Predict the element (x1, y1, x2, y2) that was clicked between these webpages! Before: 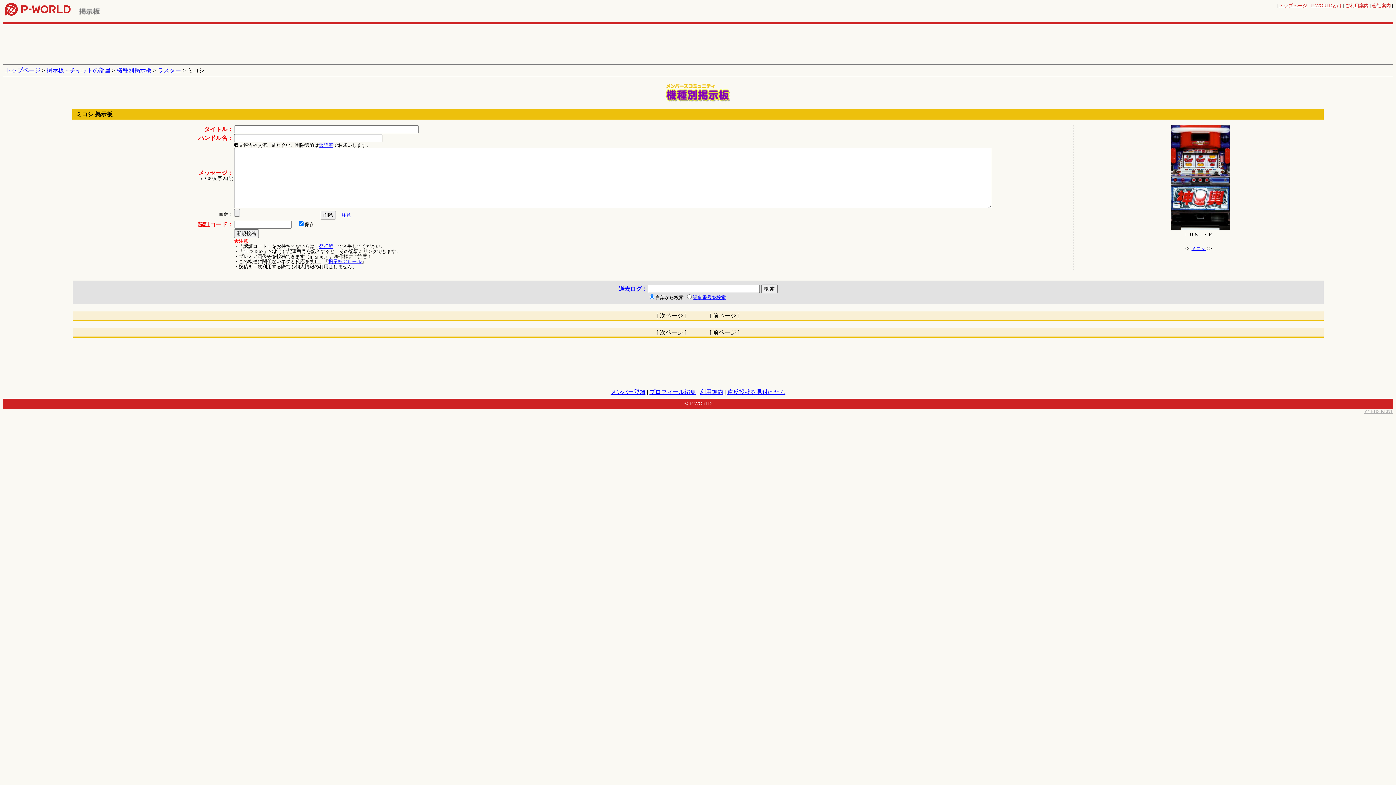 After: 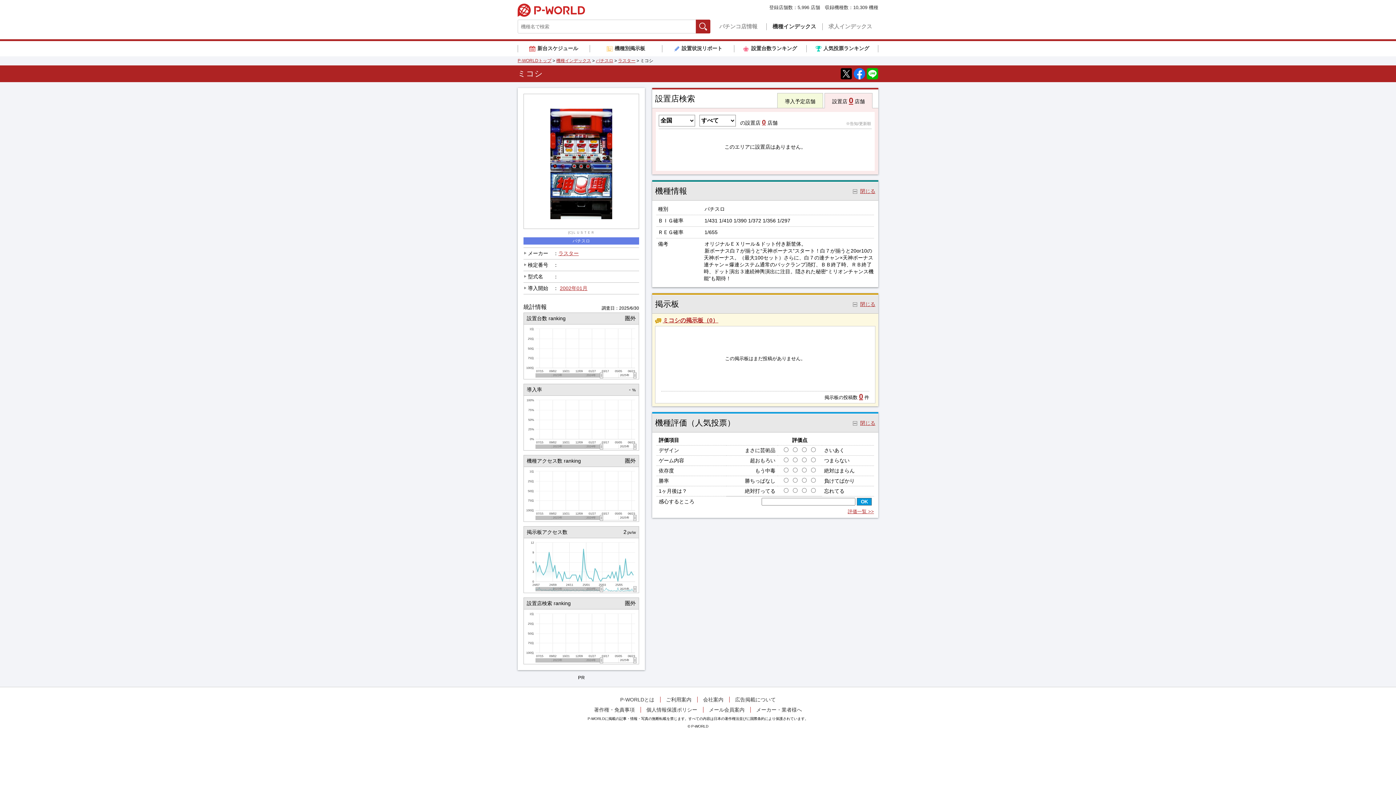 Action: label: ミコシ bbox: (1191, 245, 1206, 251)